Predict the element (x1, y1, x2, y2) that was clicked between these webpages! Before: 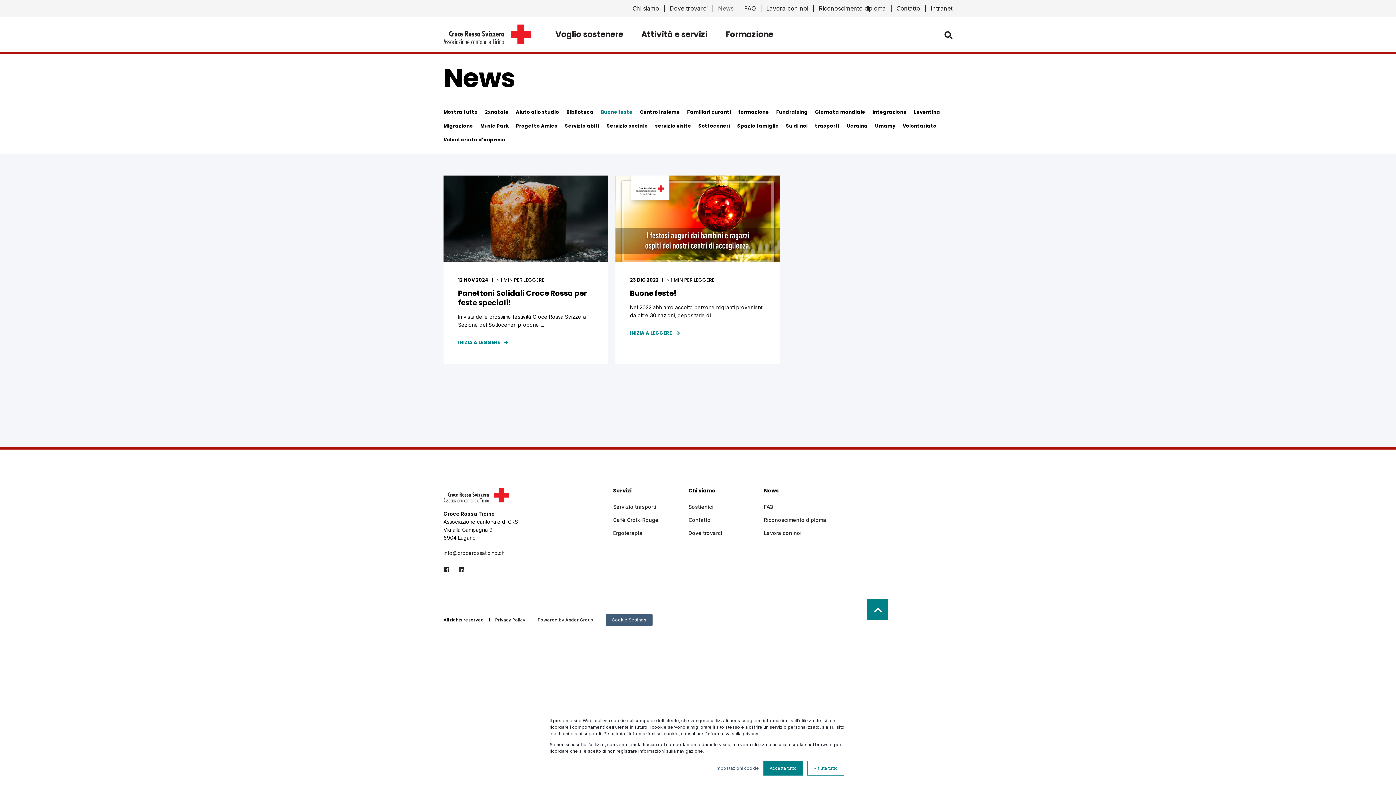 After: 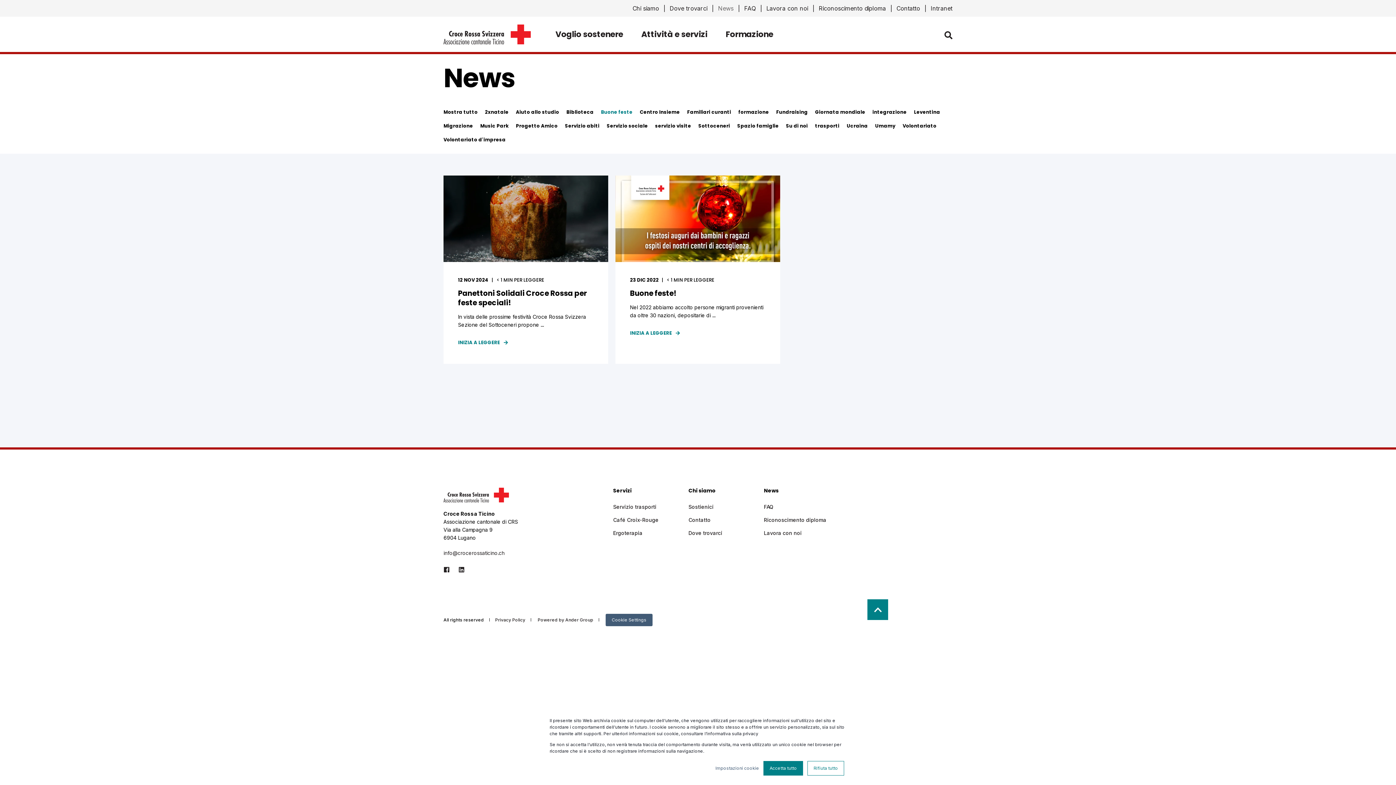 Action: label: Buone feste bbox: (601, 108, 632, 115)